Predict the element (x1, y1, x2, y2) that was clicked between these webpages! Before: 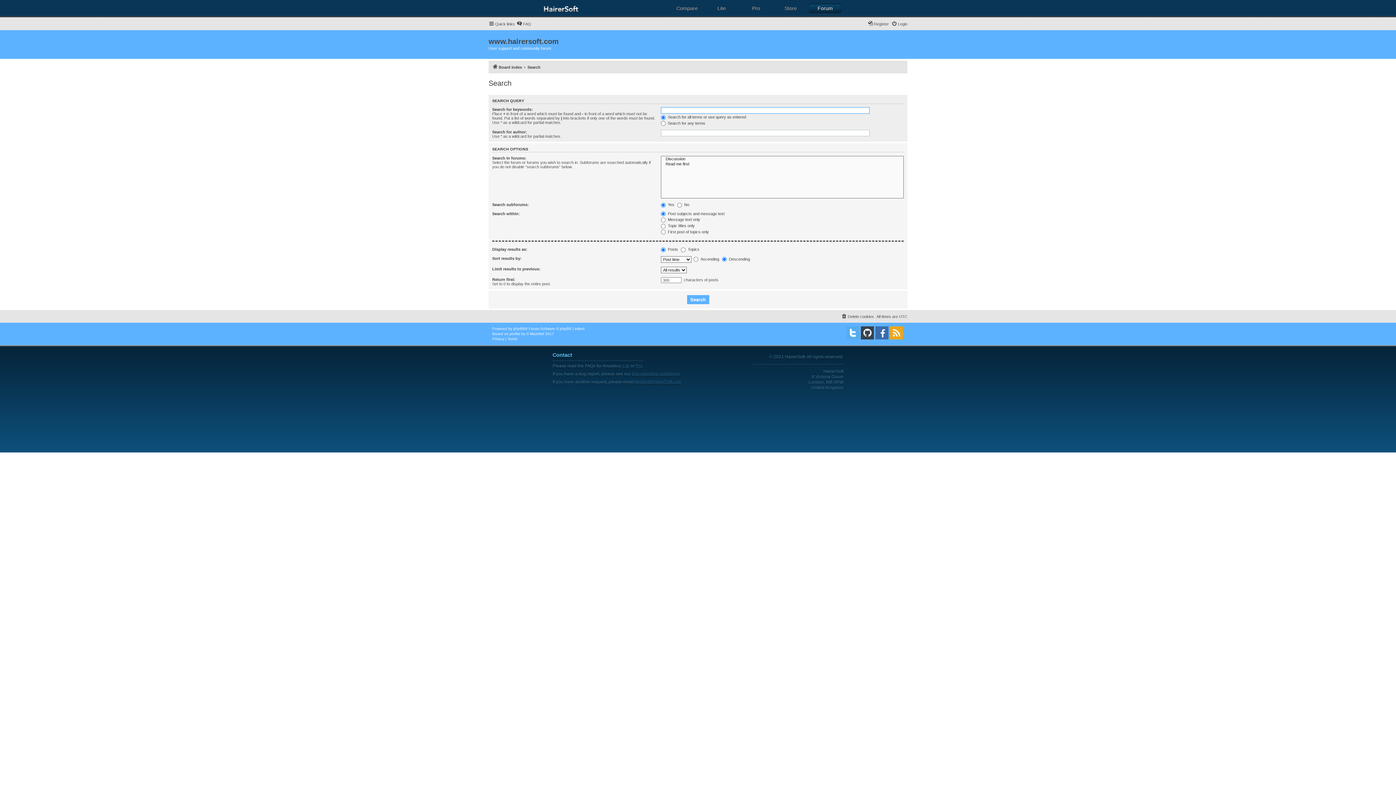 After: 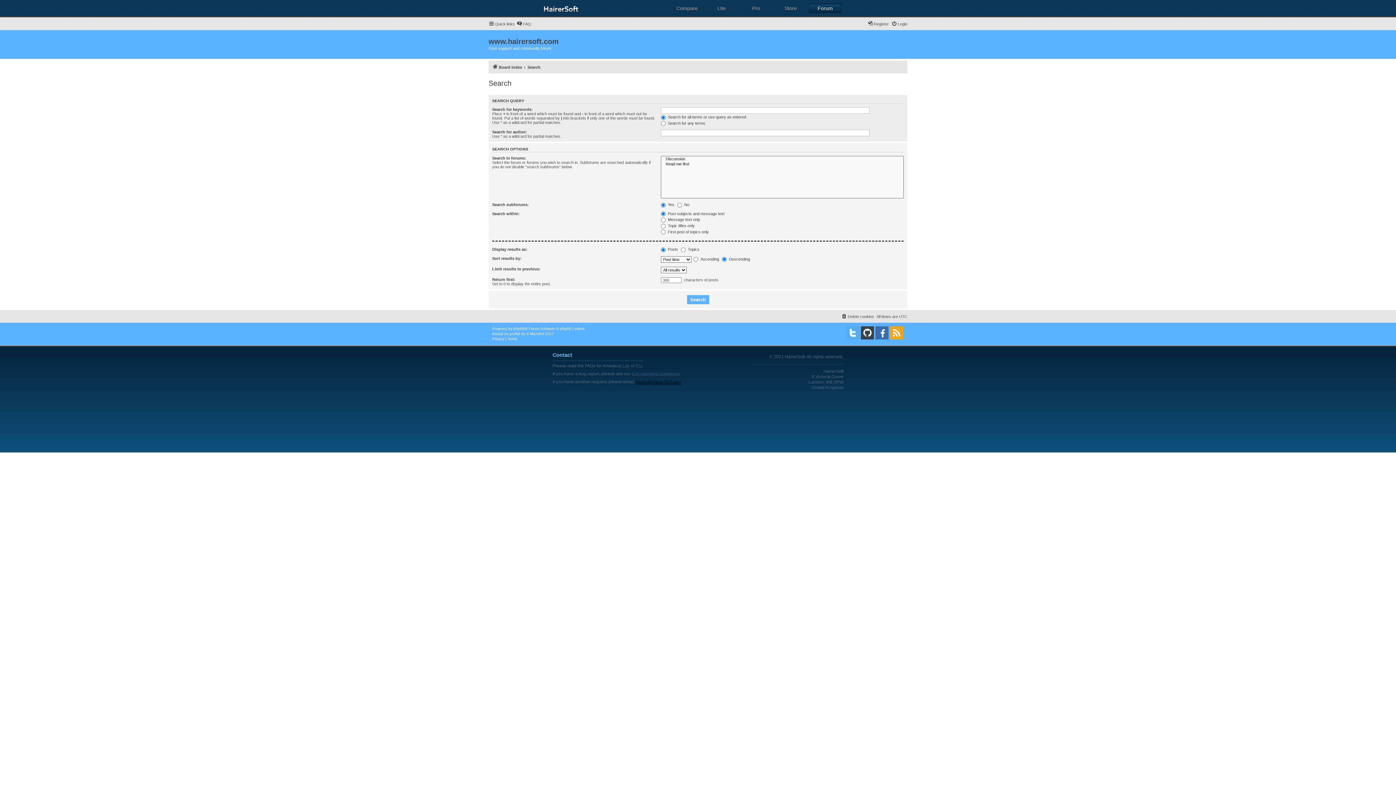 Action: label: Martin@HairerSoft.com bbox: (635, 381, 681, 382)